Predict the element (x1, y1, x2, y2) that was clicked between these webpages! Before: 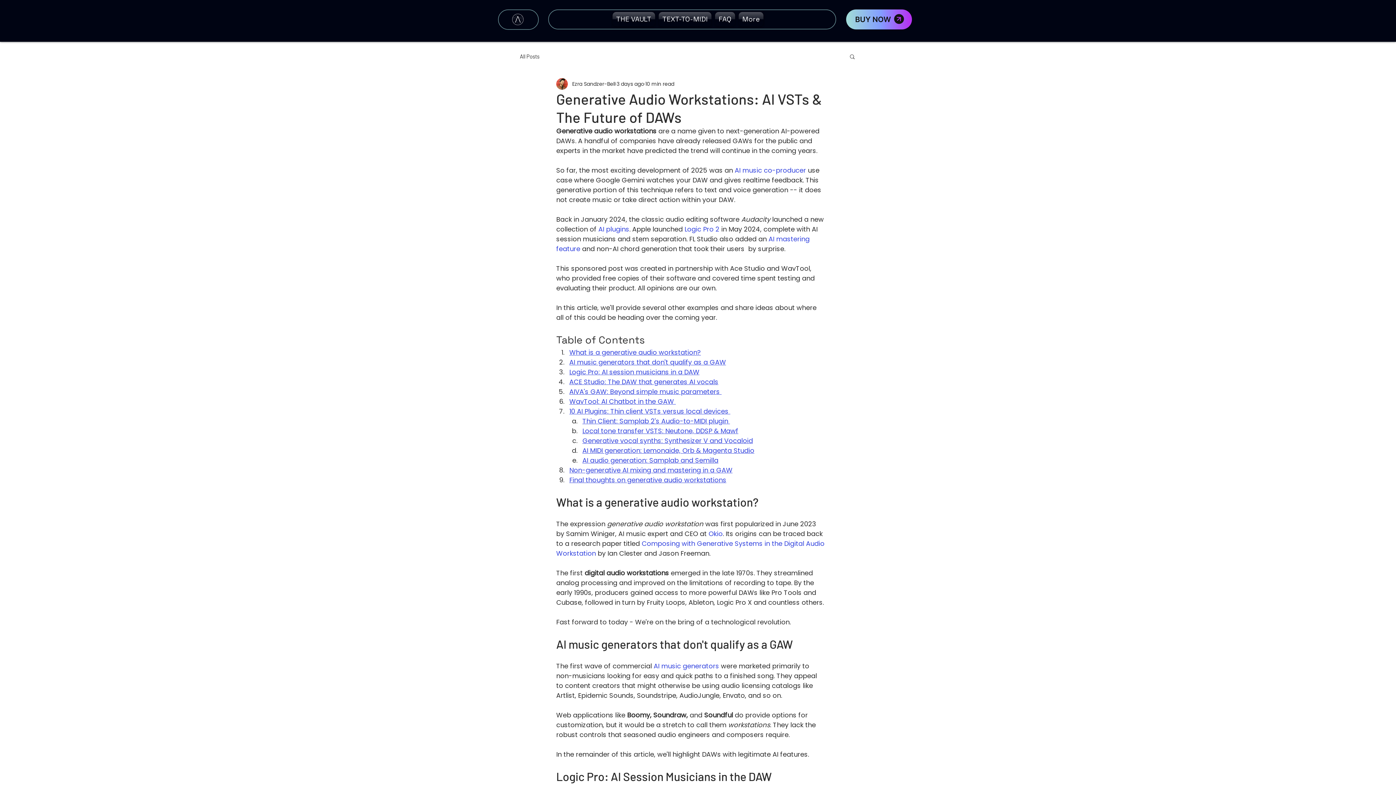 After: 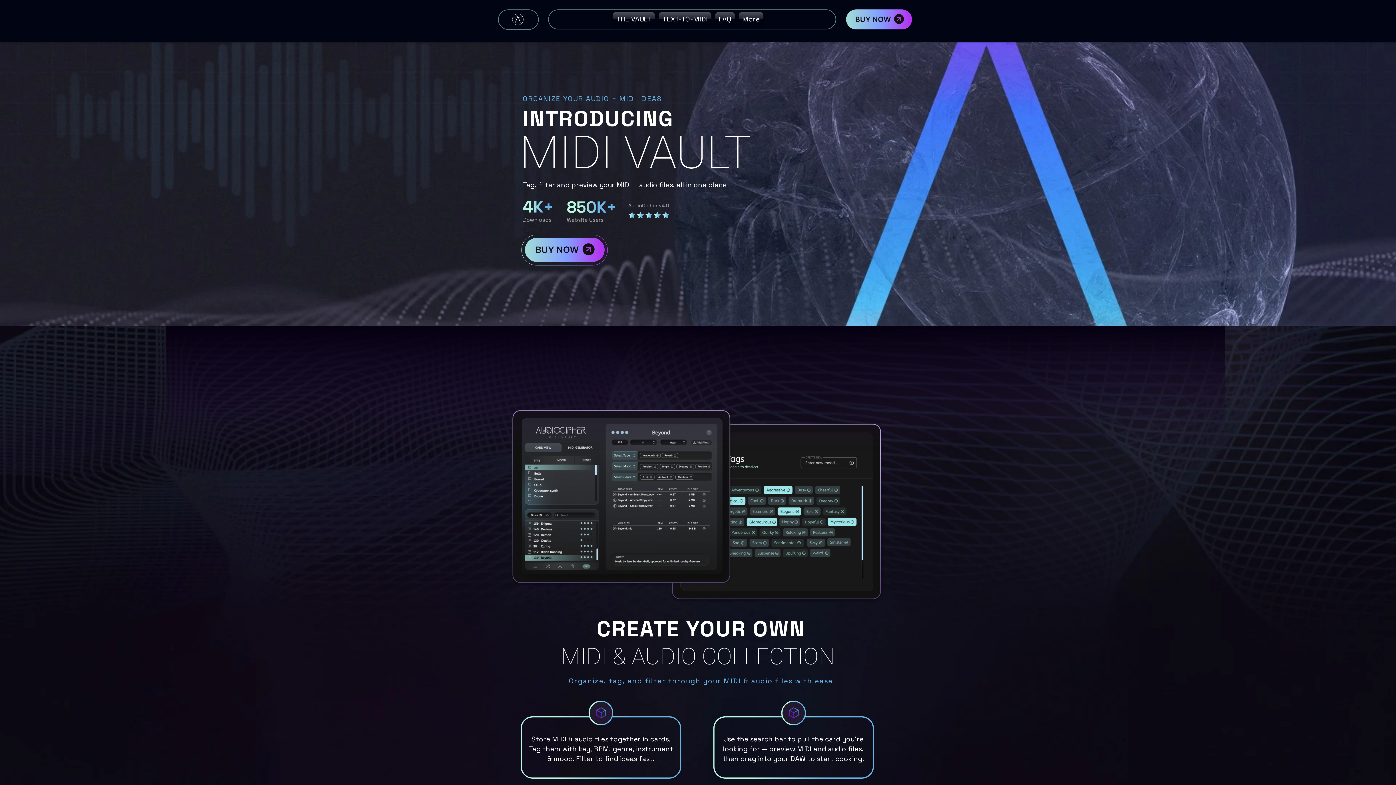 Action: label: THE VAULT bbox: (612, 12, 657, 26)